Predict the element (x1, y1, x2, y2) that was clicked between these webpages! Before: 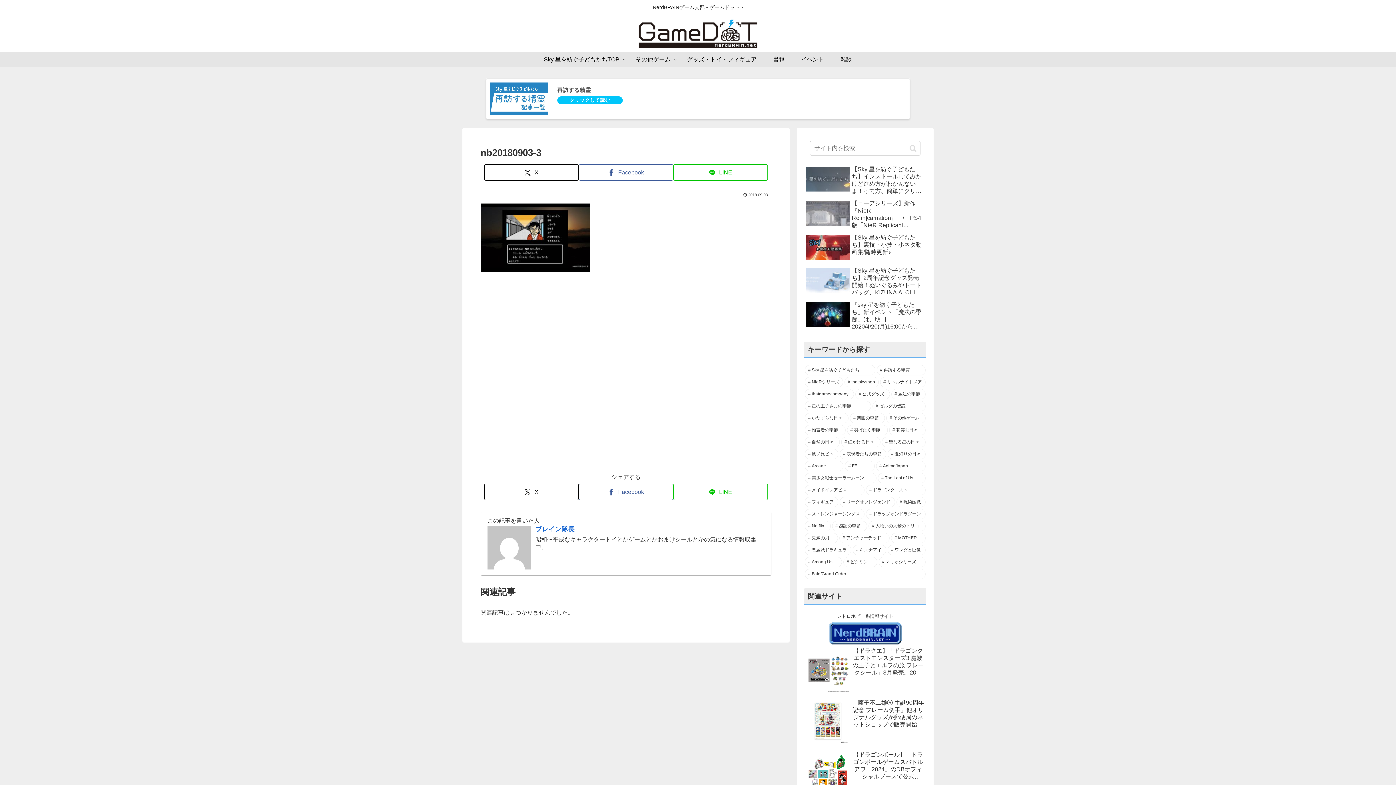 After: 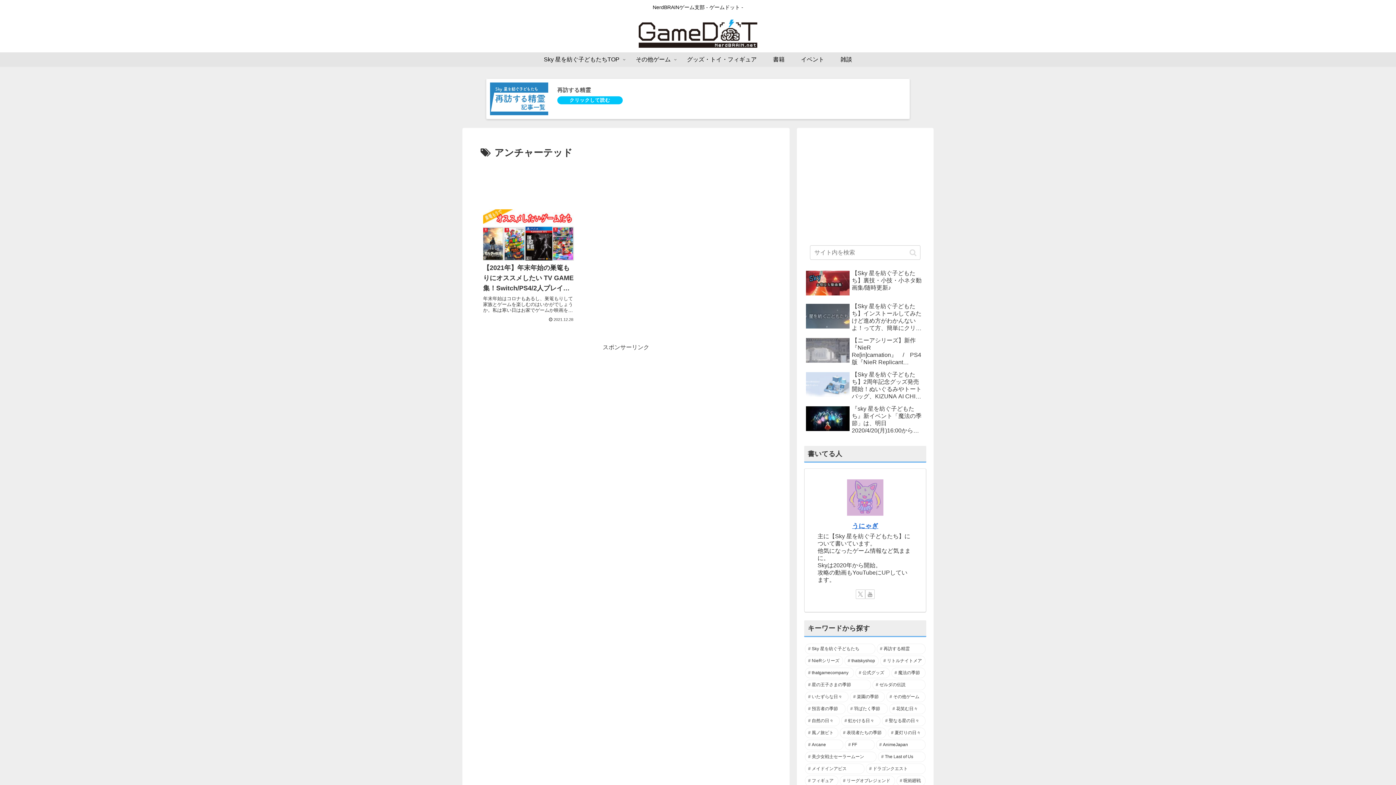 Action: label: アンチャーテッド (1個の項目) bbox: (839, 533, 889, 543)